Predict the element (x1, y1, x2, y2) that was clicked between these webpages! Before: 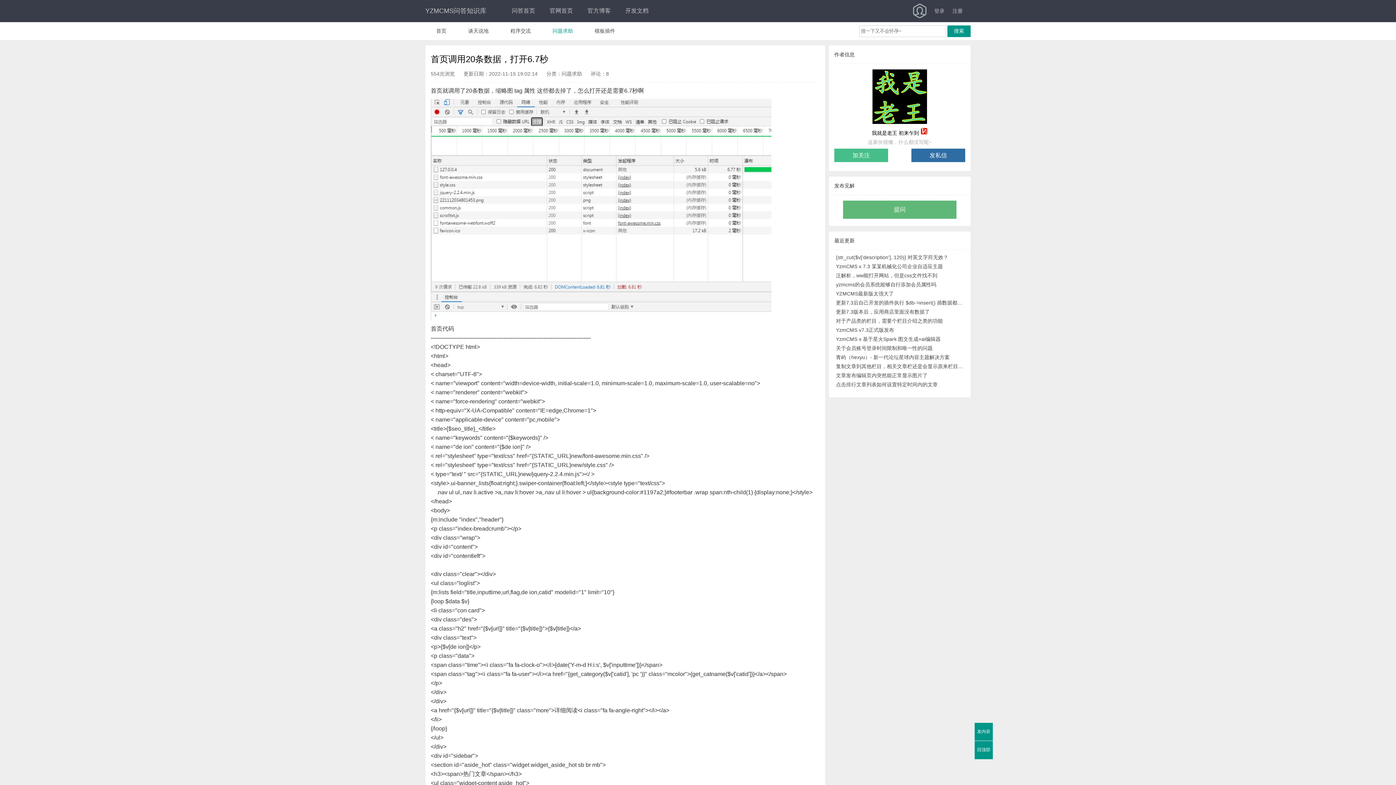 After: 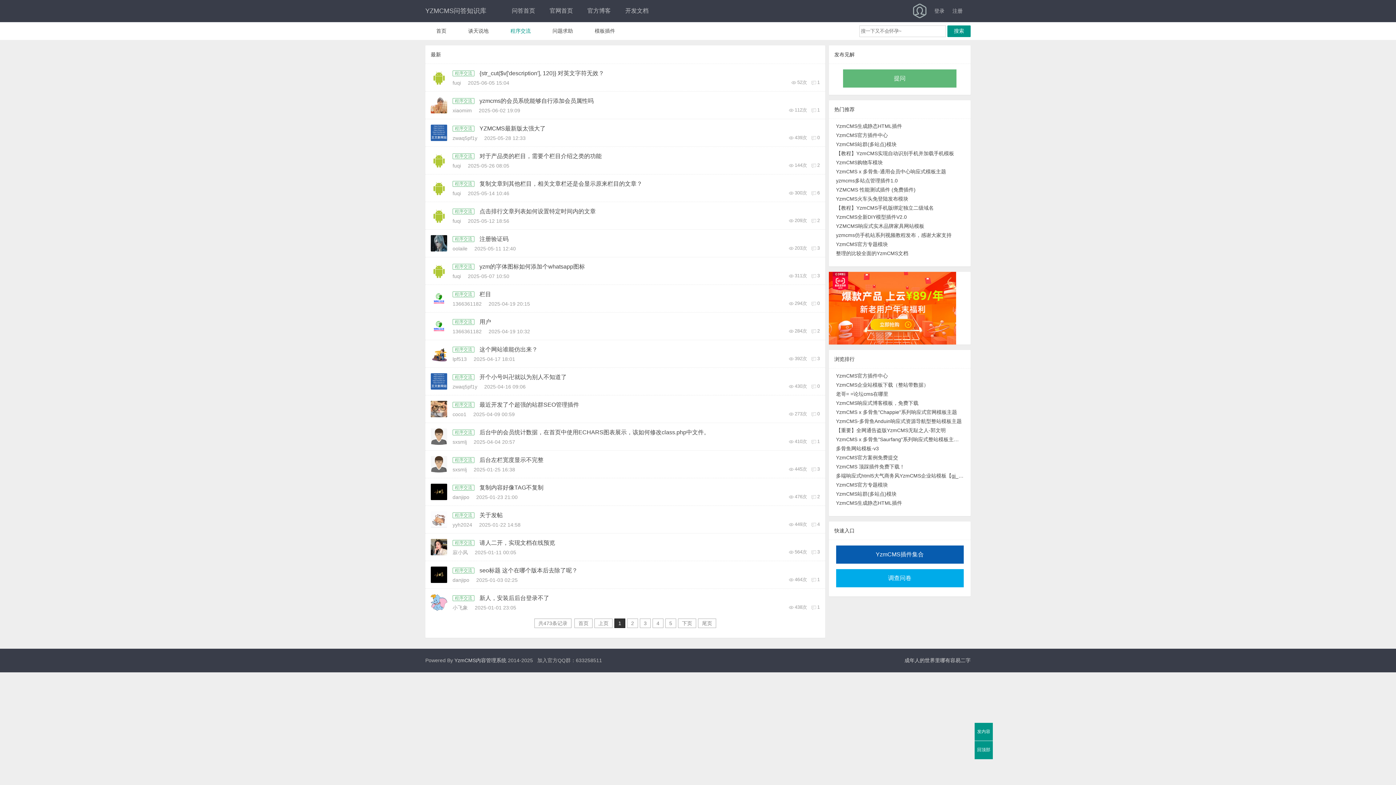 Action: label: 程序交流 bbox: (510, 21, 530, 40)